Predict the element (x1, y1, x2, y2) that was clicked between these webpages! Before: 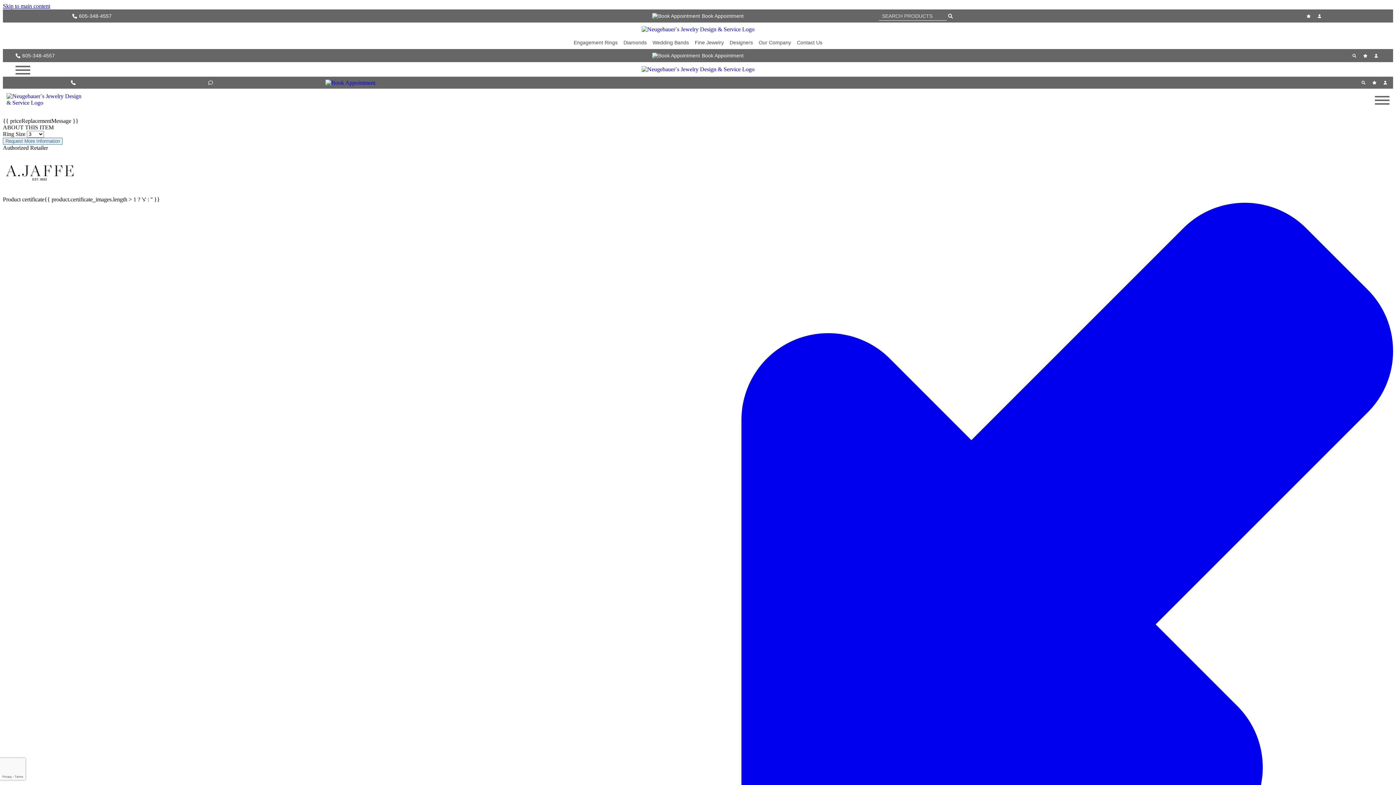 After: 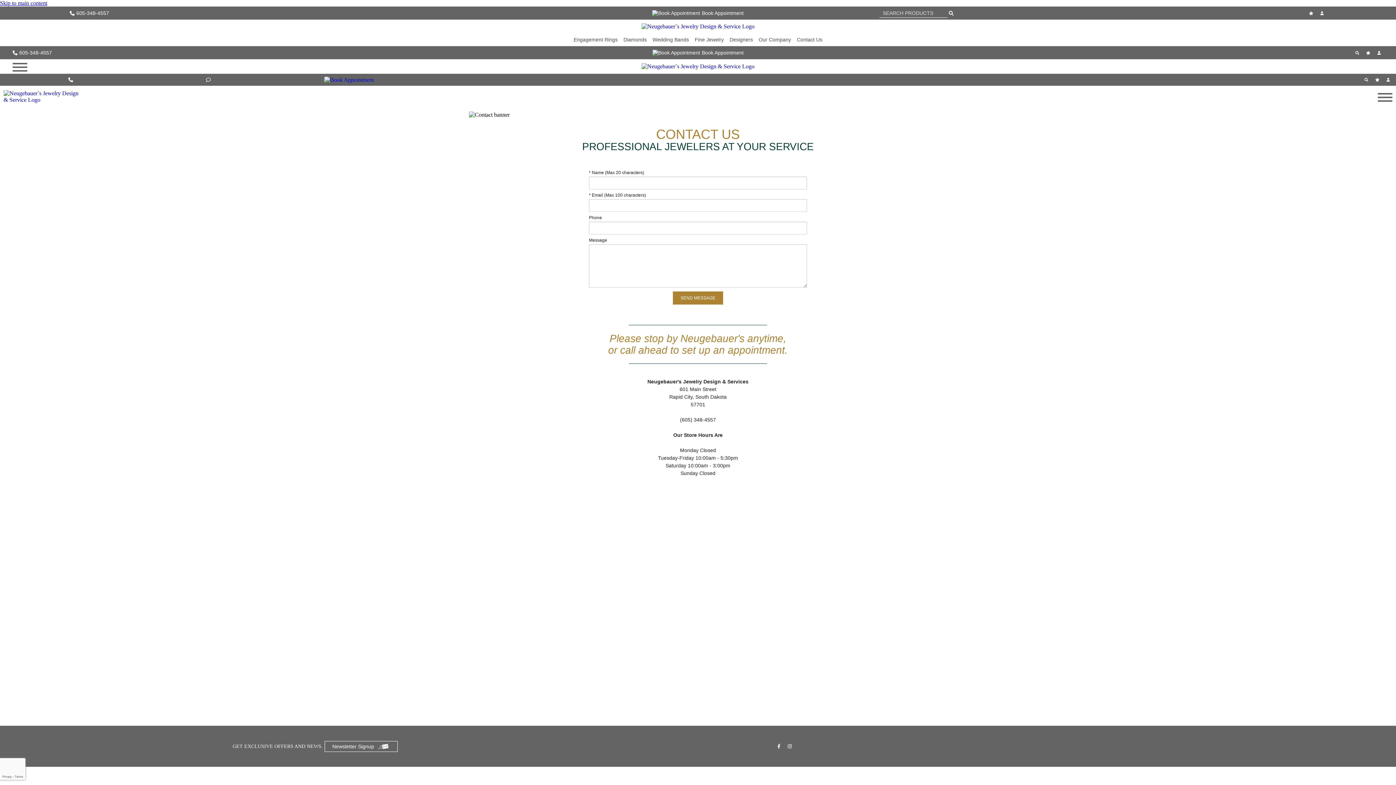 Action: bbox: (797, 36, 822, 49) label: Contact Us